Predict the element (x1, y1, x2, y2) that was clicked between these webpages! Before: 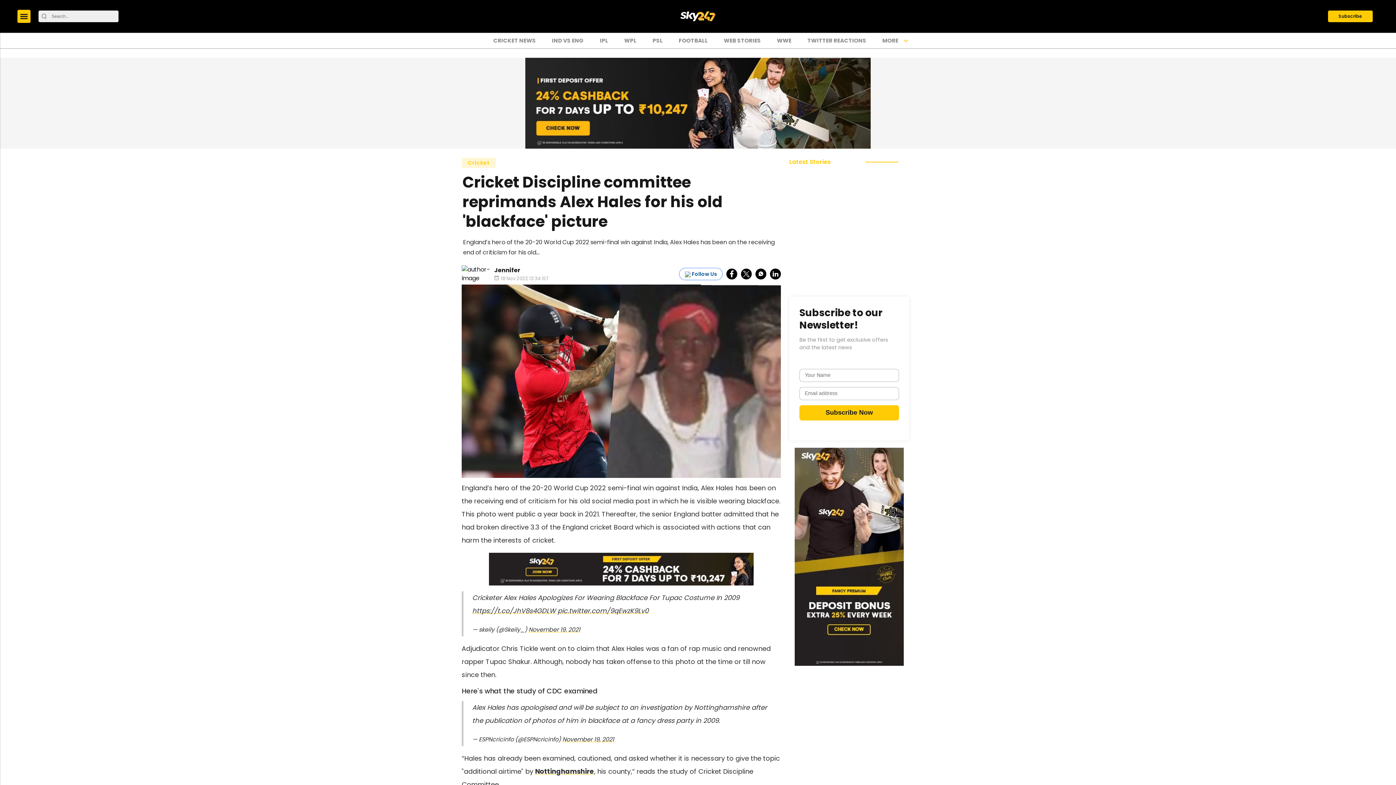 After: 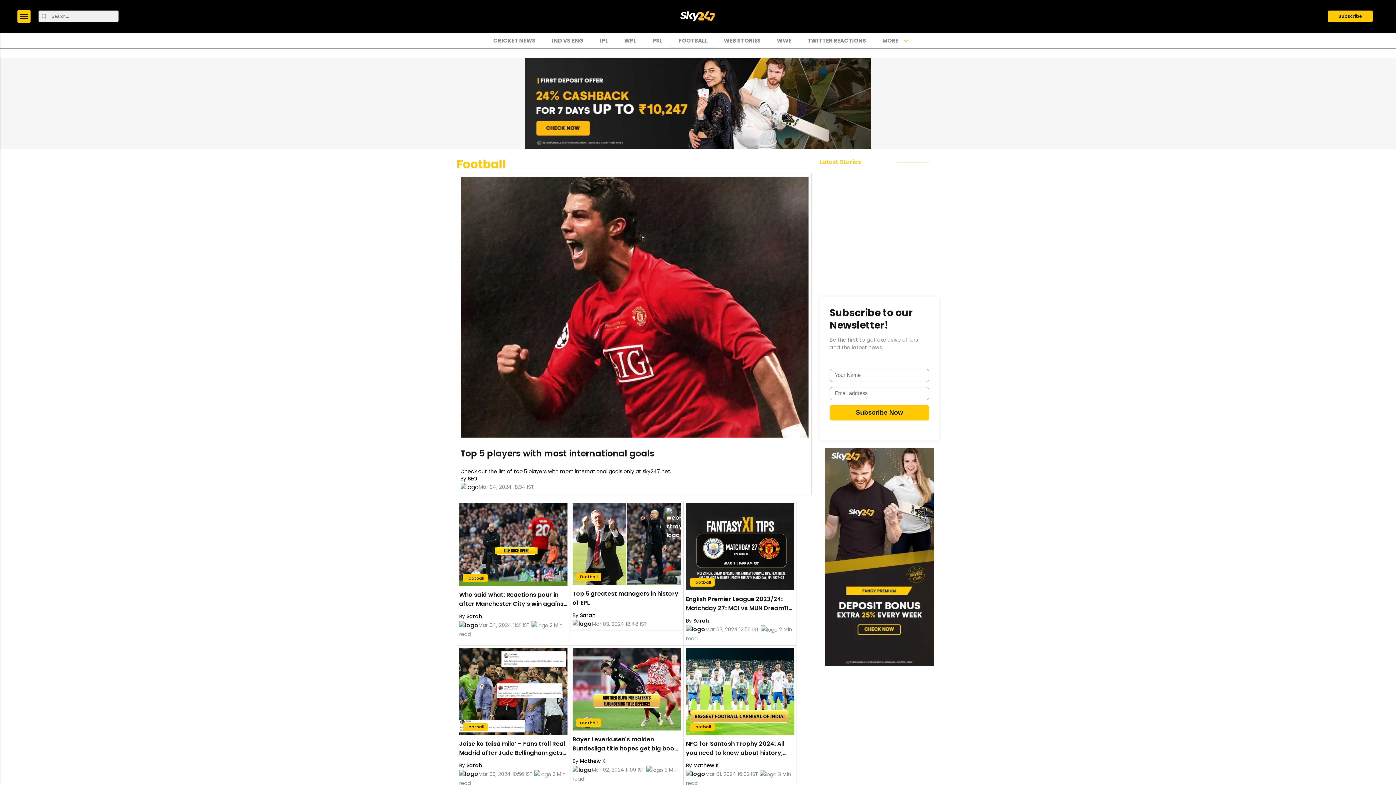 Action: label: FOOTBALL bbox: (673, 33, 713, 48)